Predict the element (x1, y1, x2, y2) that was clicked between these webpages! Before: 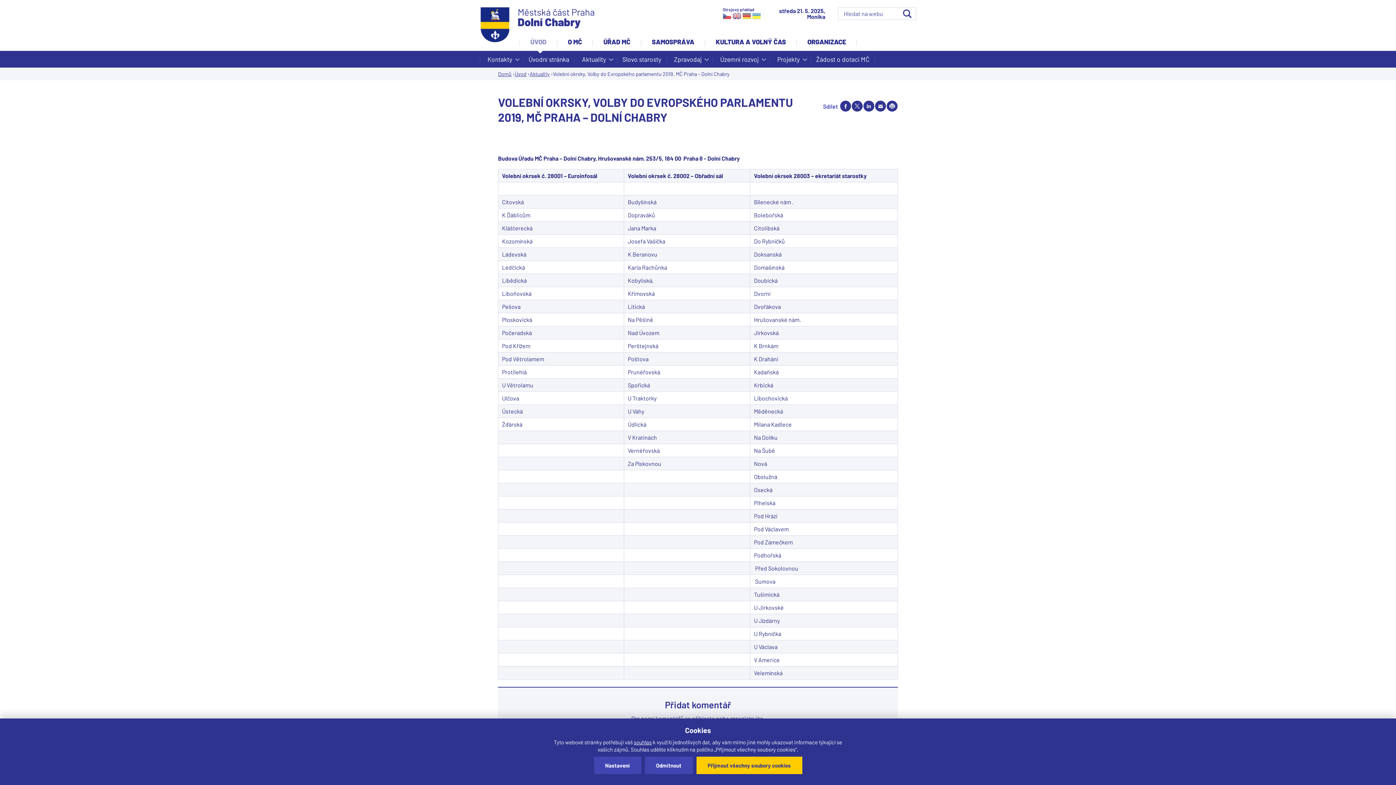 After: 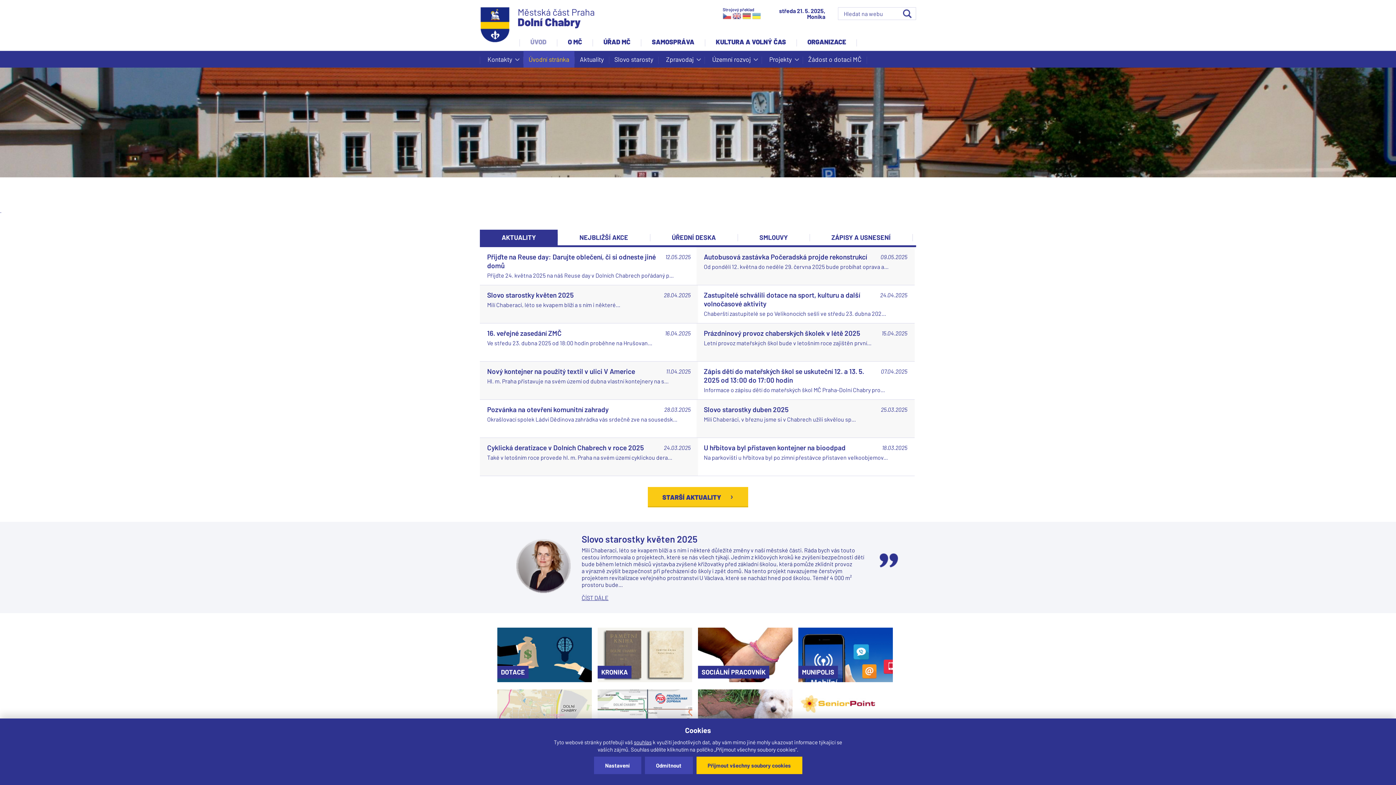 Action: bbox: (480, 7, 510, 42)